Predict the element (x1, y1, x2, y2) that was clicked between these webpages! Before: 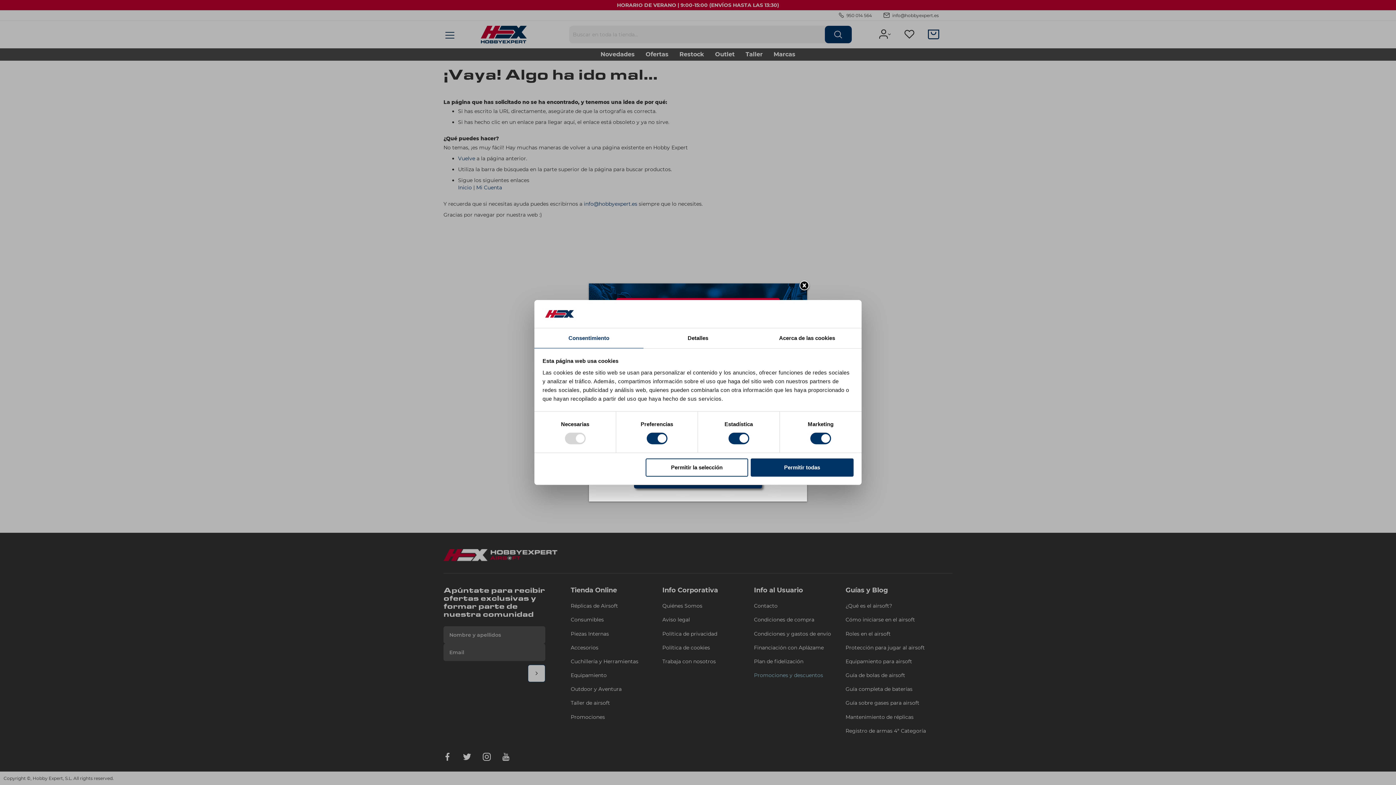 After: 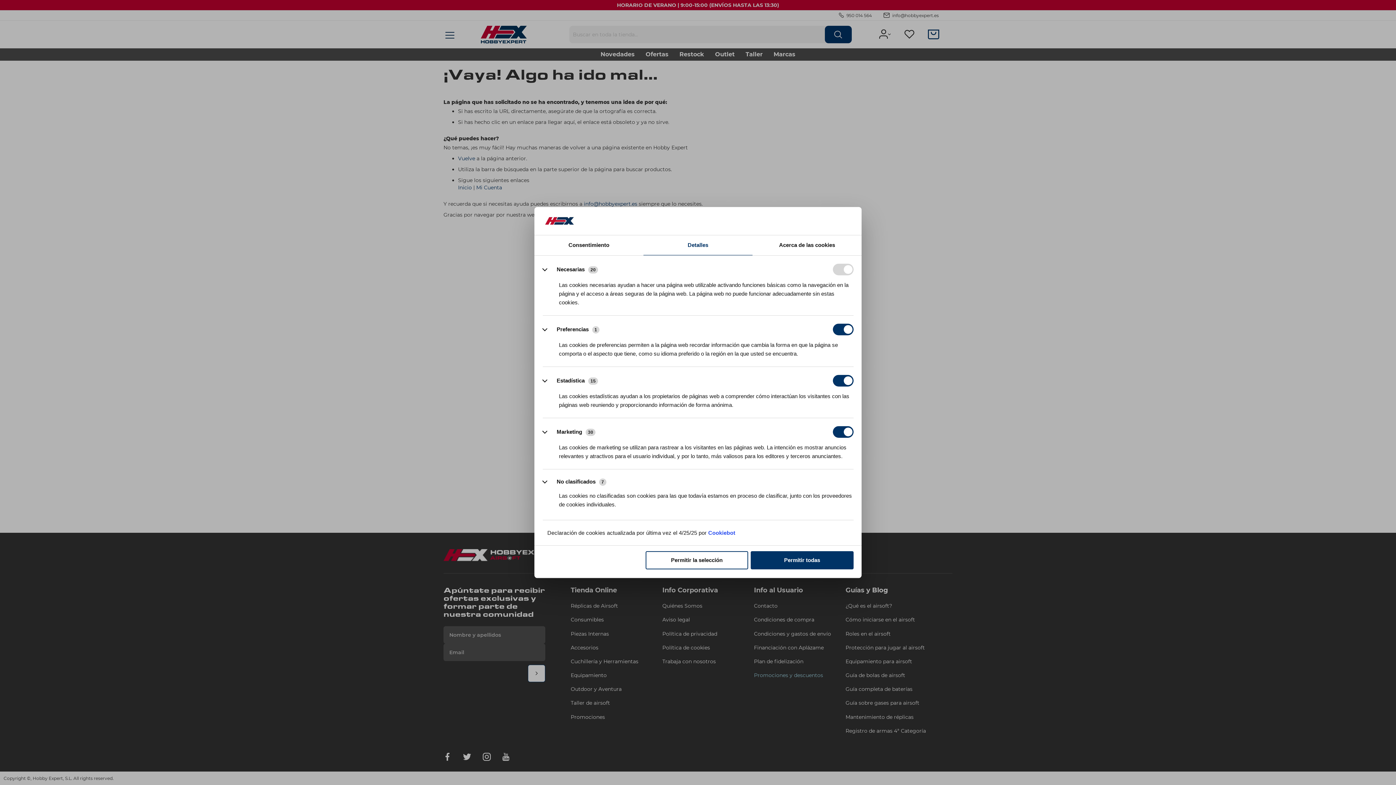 Action: bbox: (643, 328, 752, 348) label: Detalles